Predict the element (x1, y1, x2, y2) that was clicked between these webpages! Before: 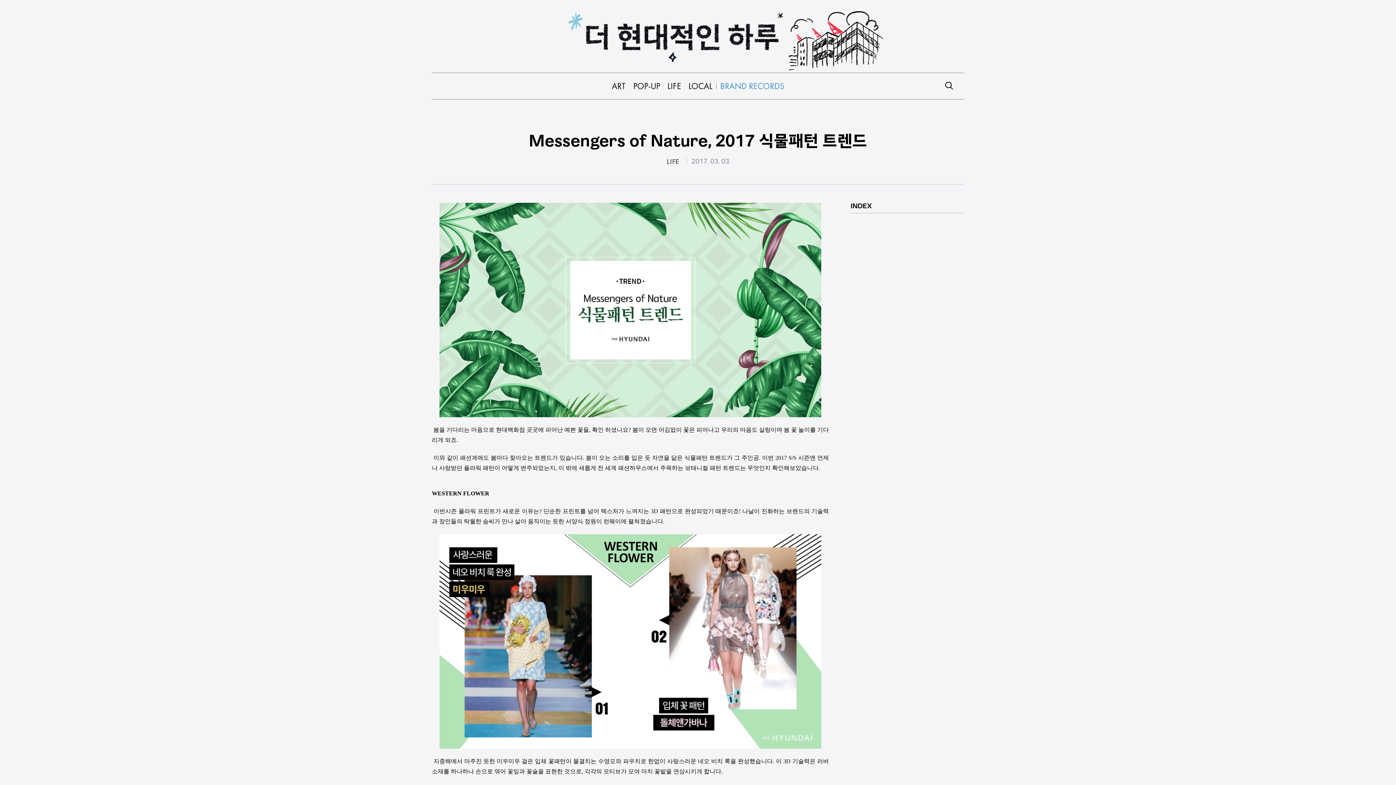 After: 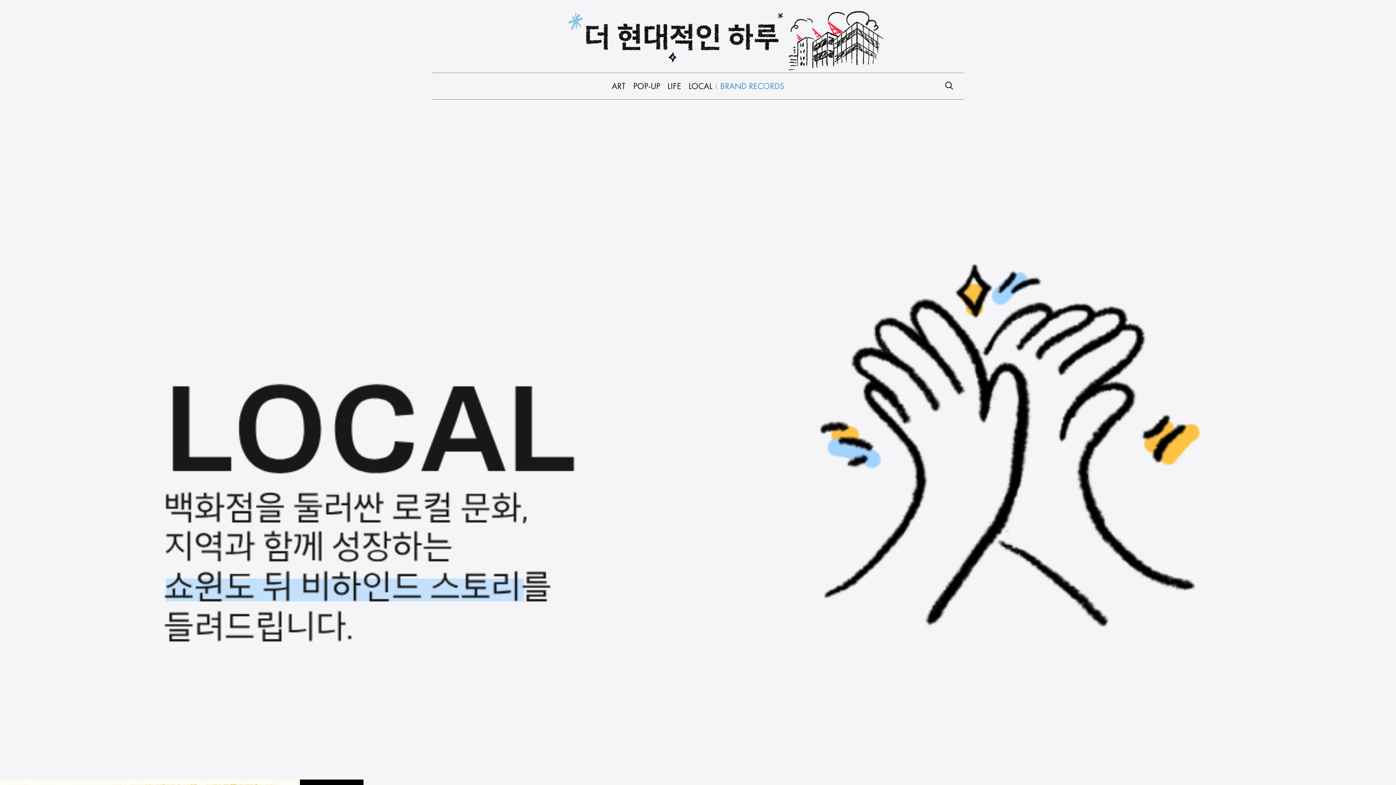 Action: label: LOCAL bbox: (685, 78, 716, 93)